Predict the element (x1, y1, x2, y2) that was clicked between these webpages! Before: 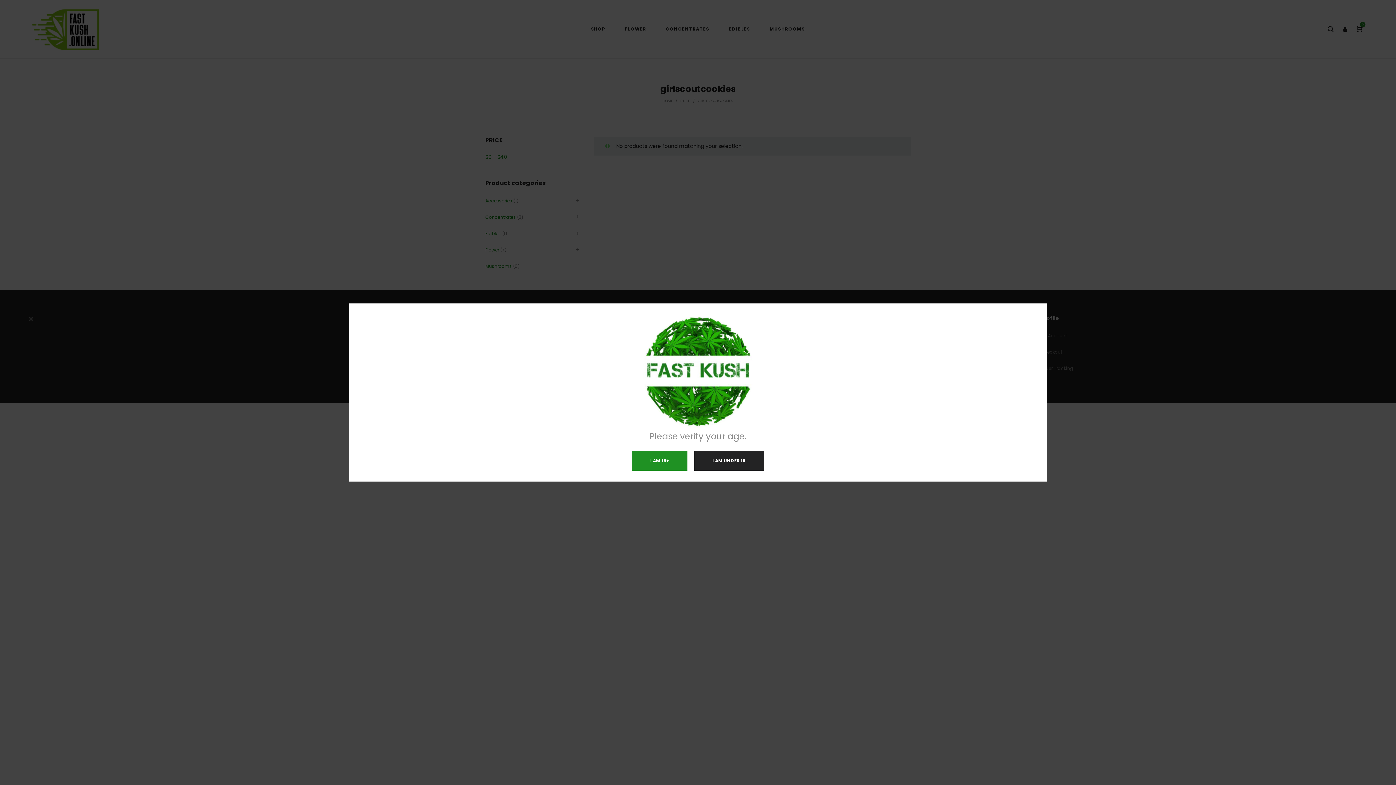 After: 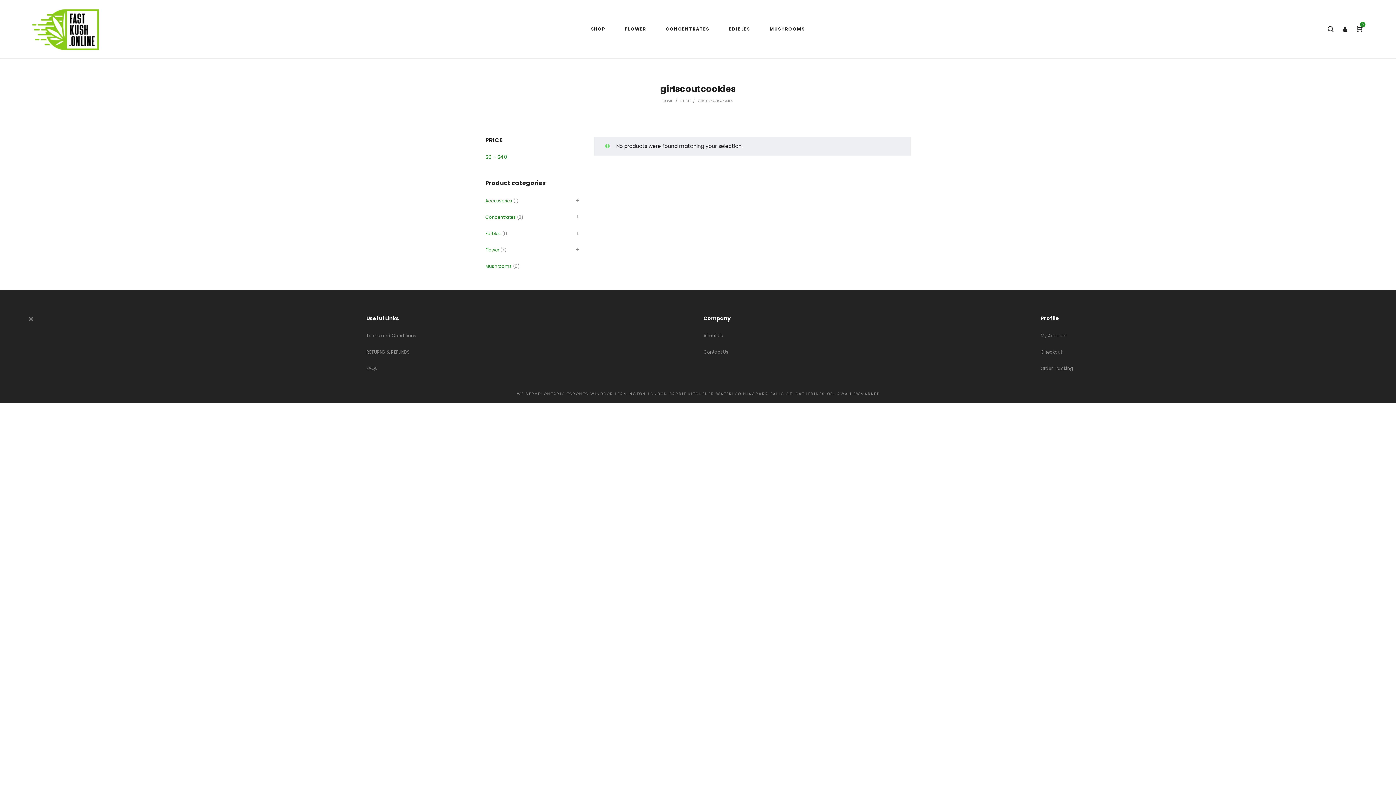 Action: bbox: (632, 451, 687, 470) label: I AM 19+